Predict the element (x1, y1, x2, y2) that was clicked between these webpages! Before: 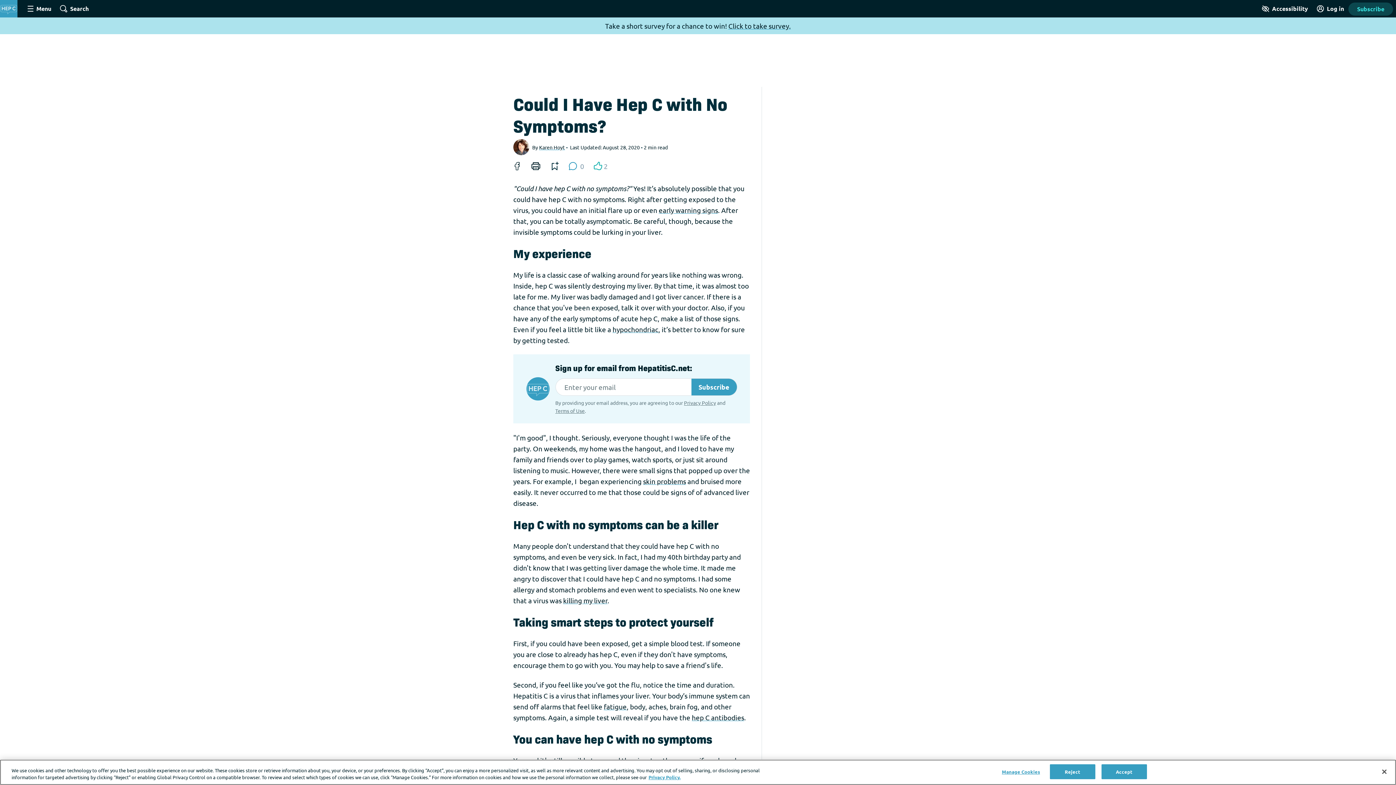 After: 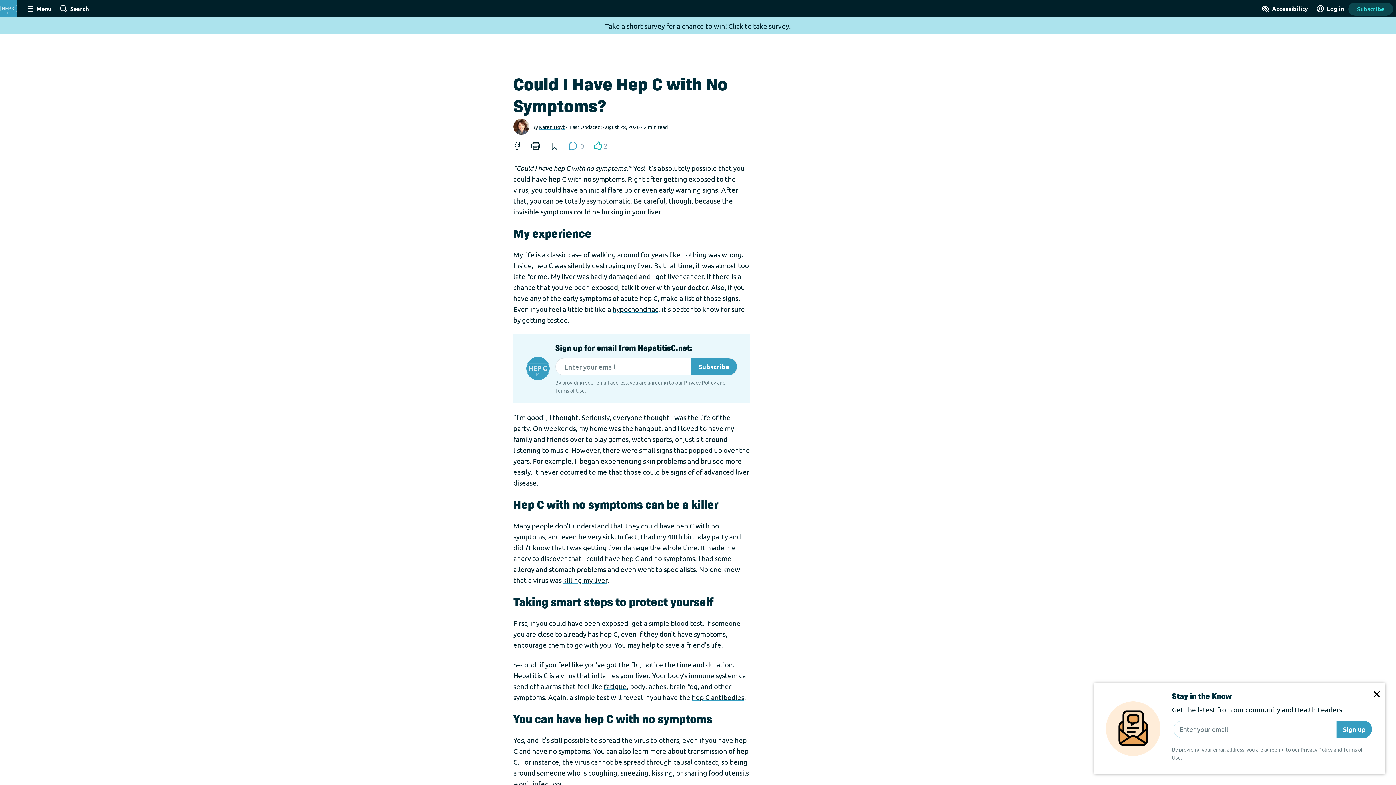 Action: bbox: (1101, 764, 1147, 779) label: Accept